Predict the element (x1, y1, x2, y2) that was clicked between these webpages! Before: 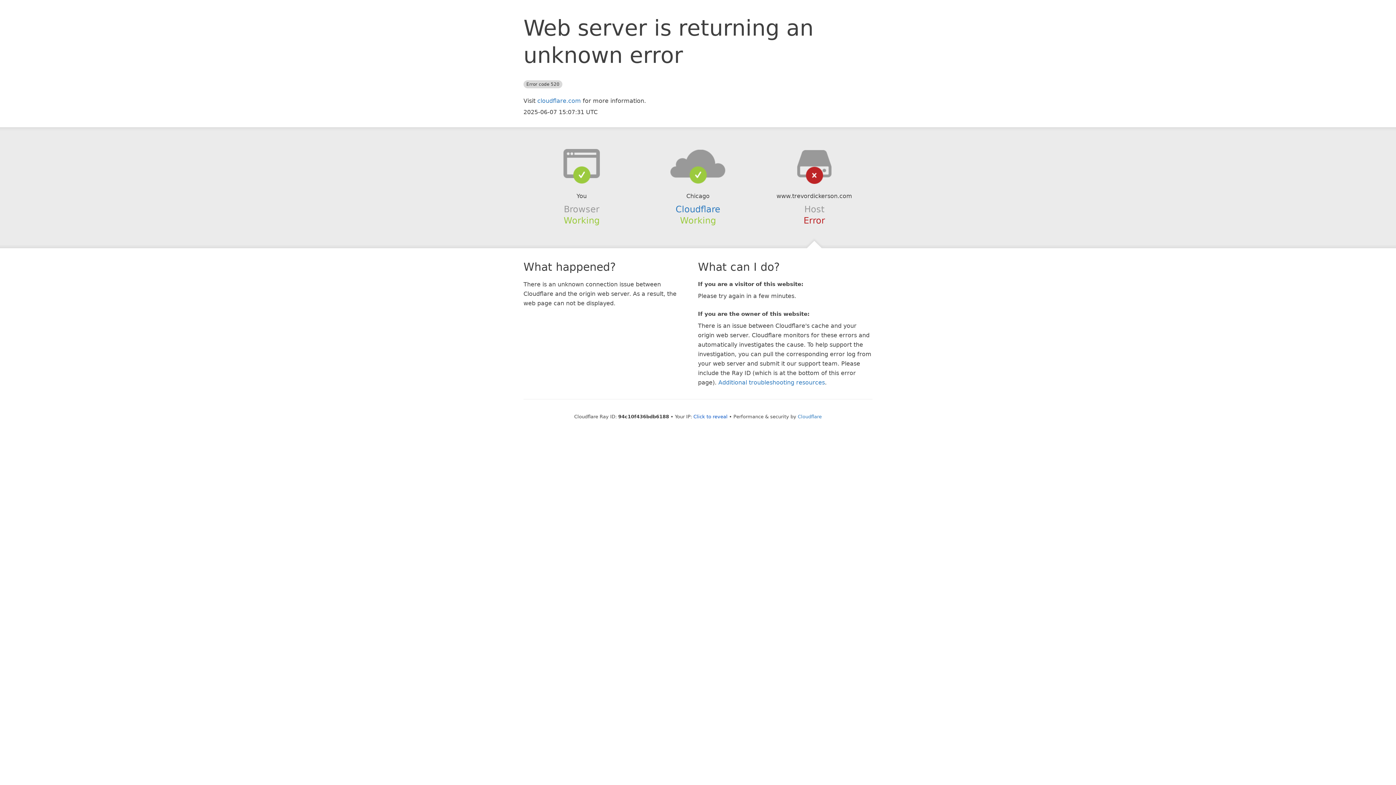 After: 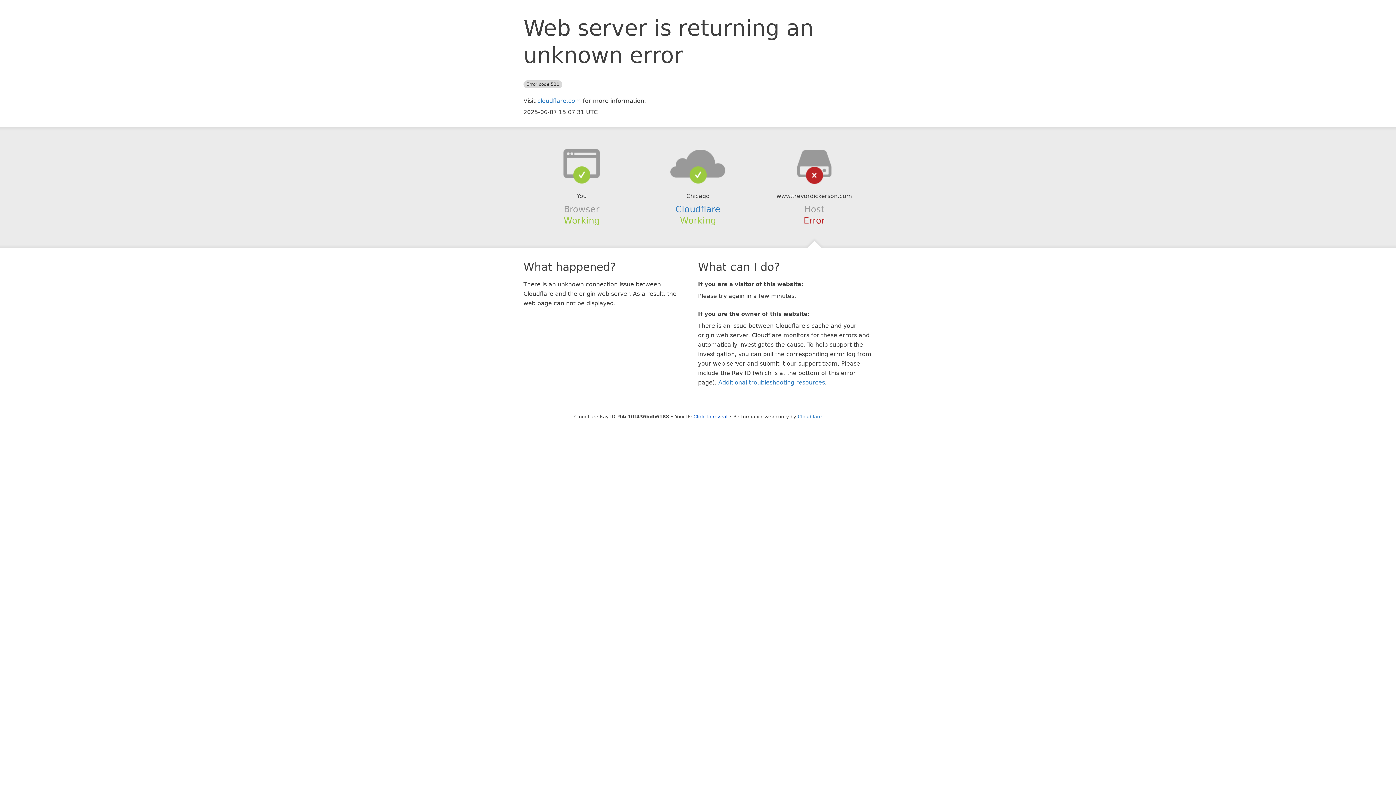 Action: bbox: (639, 148, 756, 178)